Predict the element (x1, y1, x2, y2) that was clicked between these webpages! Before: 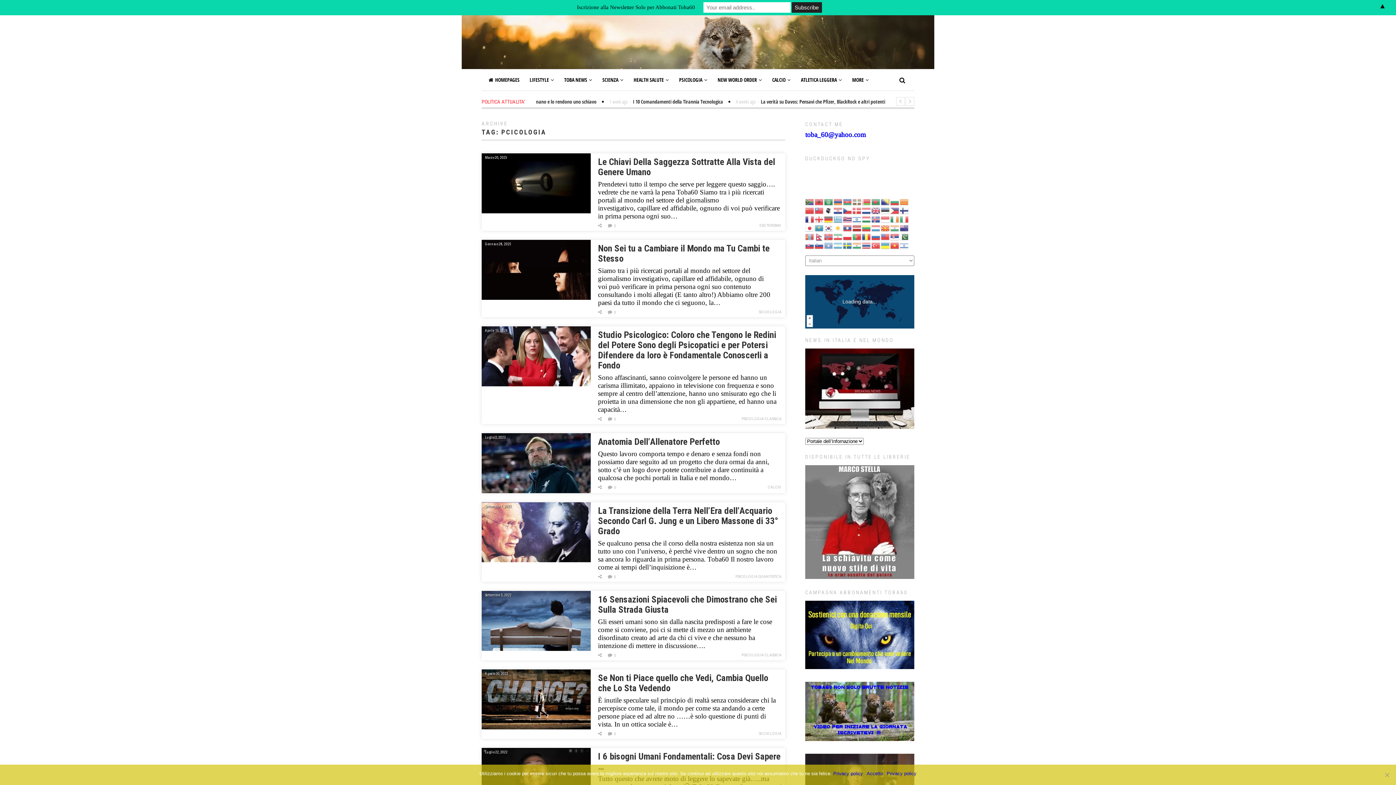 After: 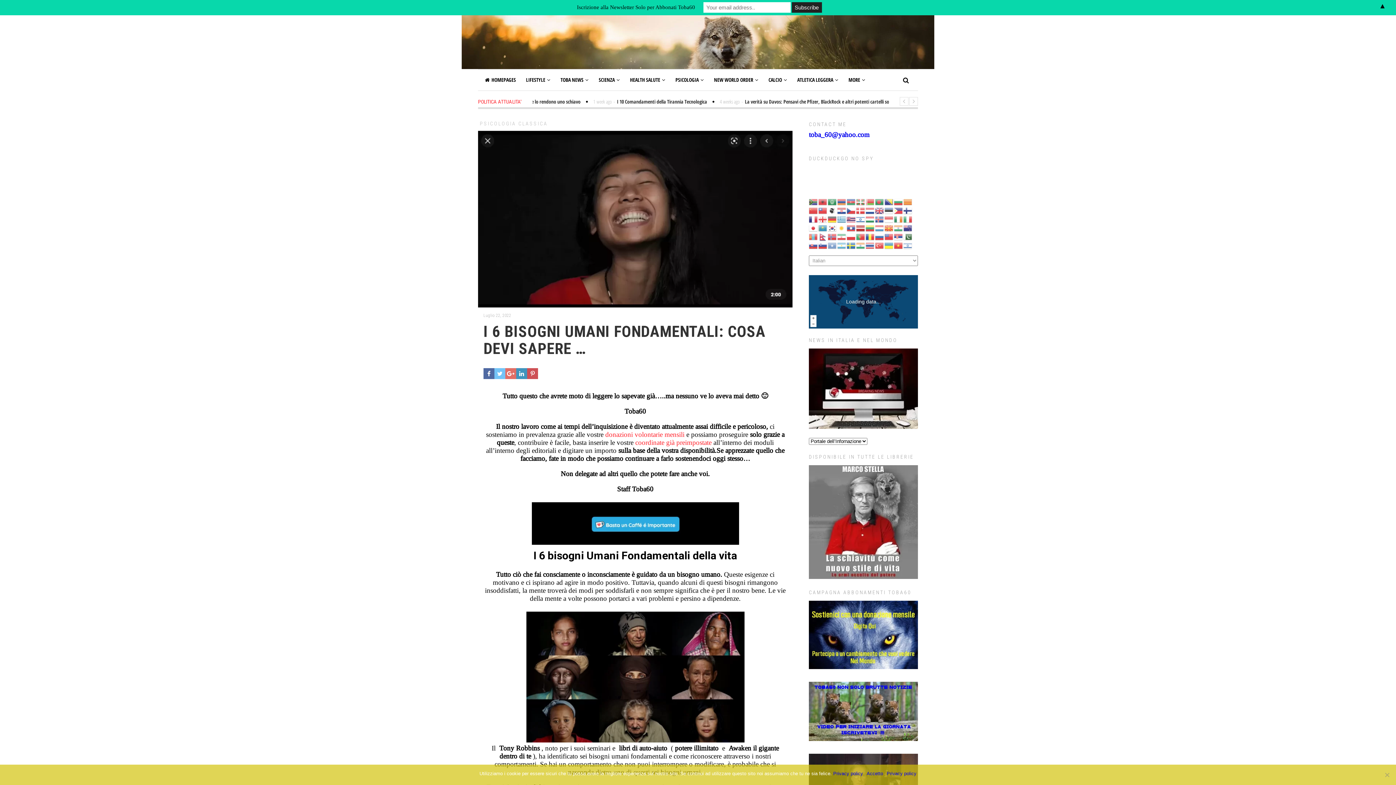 Action: bbox: (598, 751, 780, 772) label: I 6 bisogni Umani Fondamentali: Cosa Devi Sapere …